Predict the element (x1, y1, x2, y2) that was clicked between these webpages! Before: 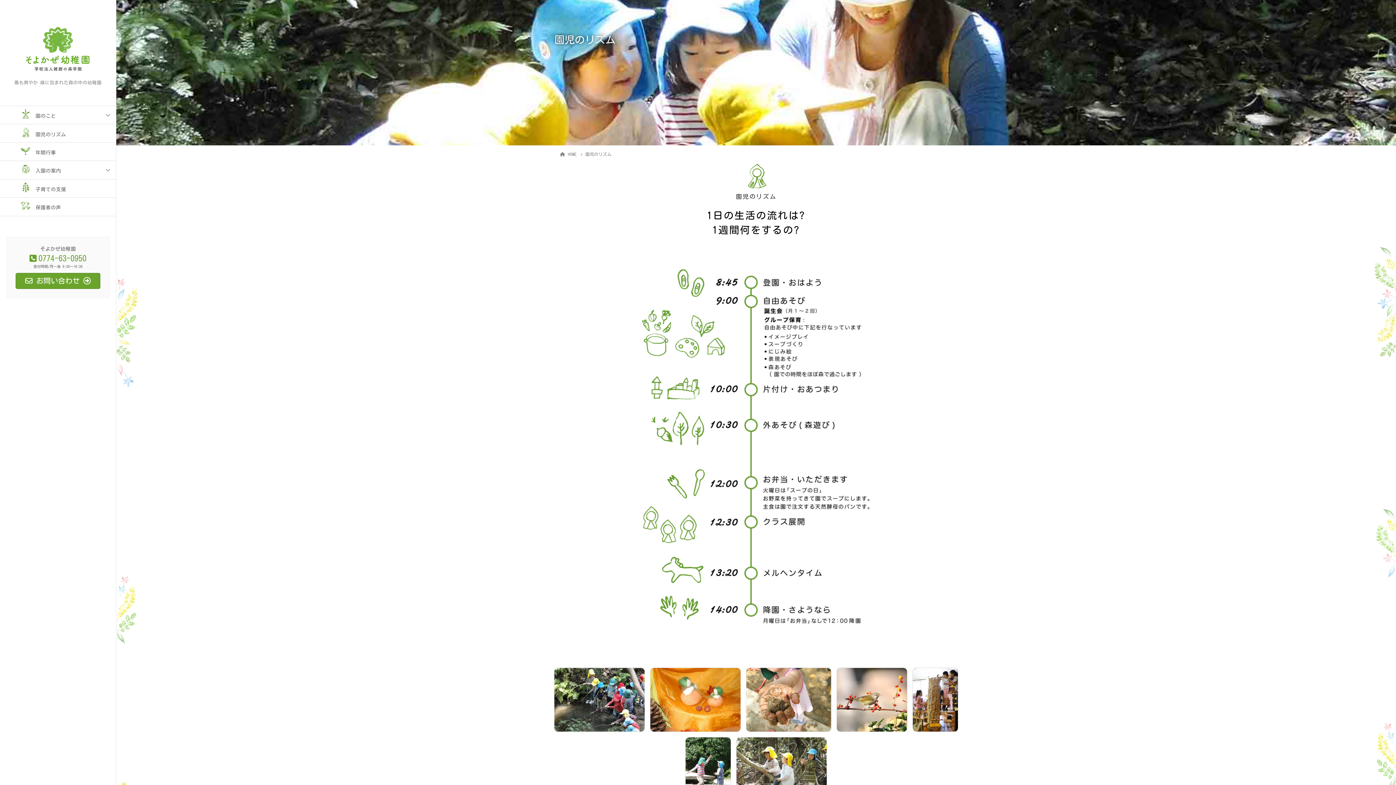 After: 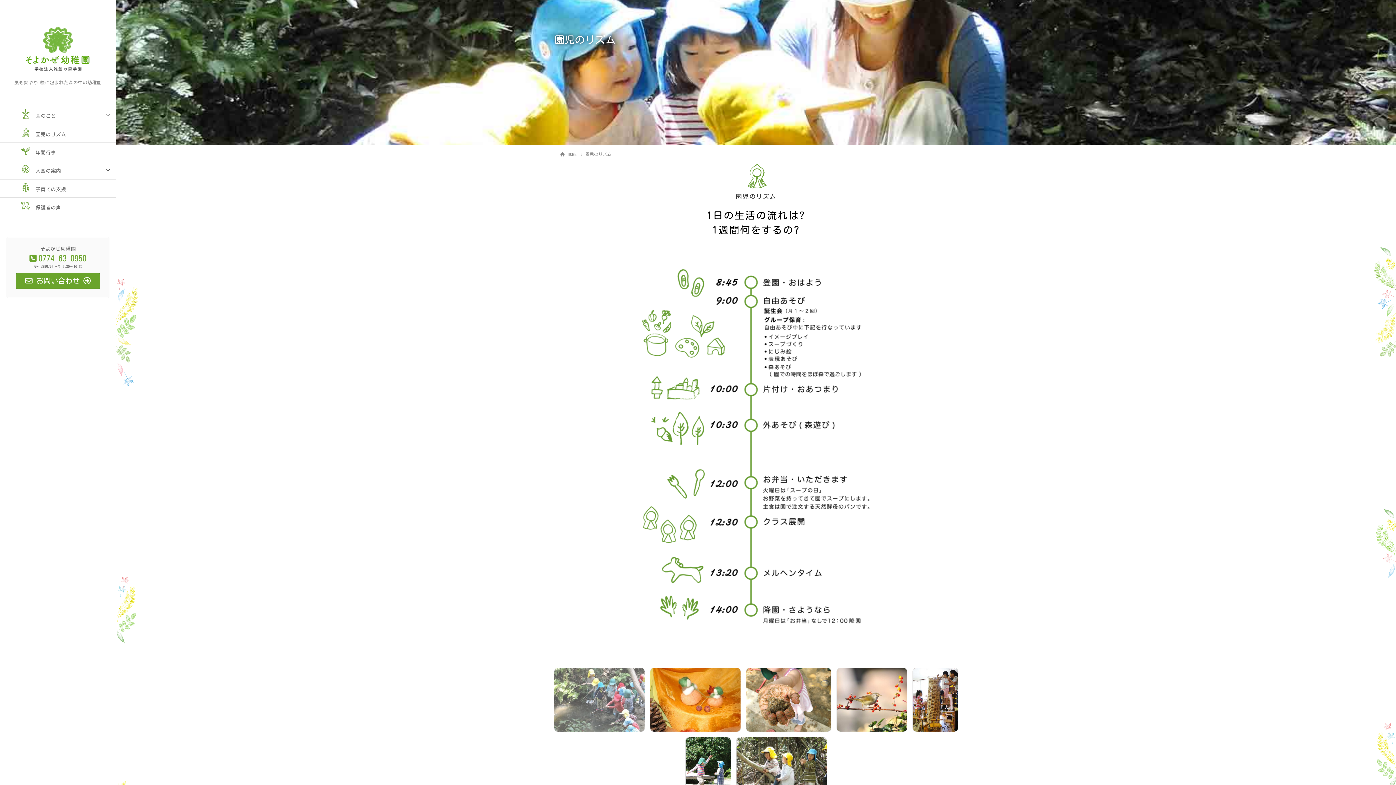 Action: bbox: (554, 668, 644, 731)